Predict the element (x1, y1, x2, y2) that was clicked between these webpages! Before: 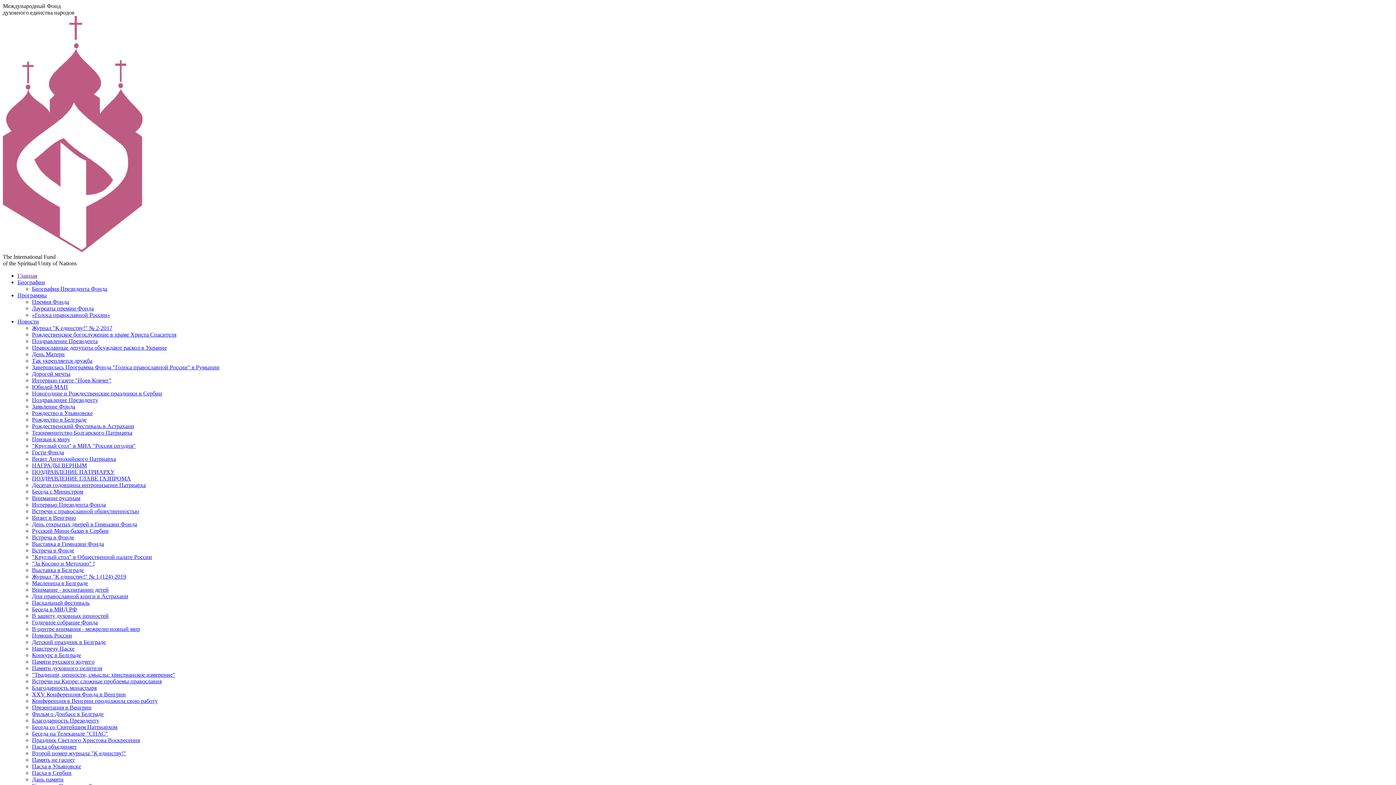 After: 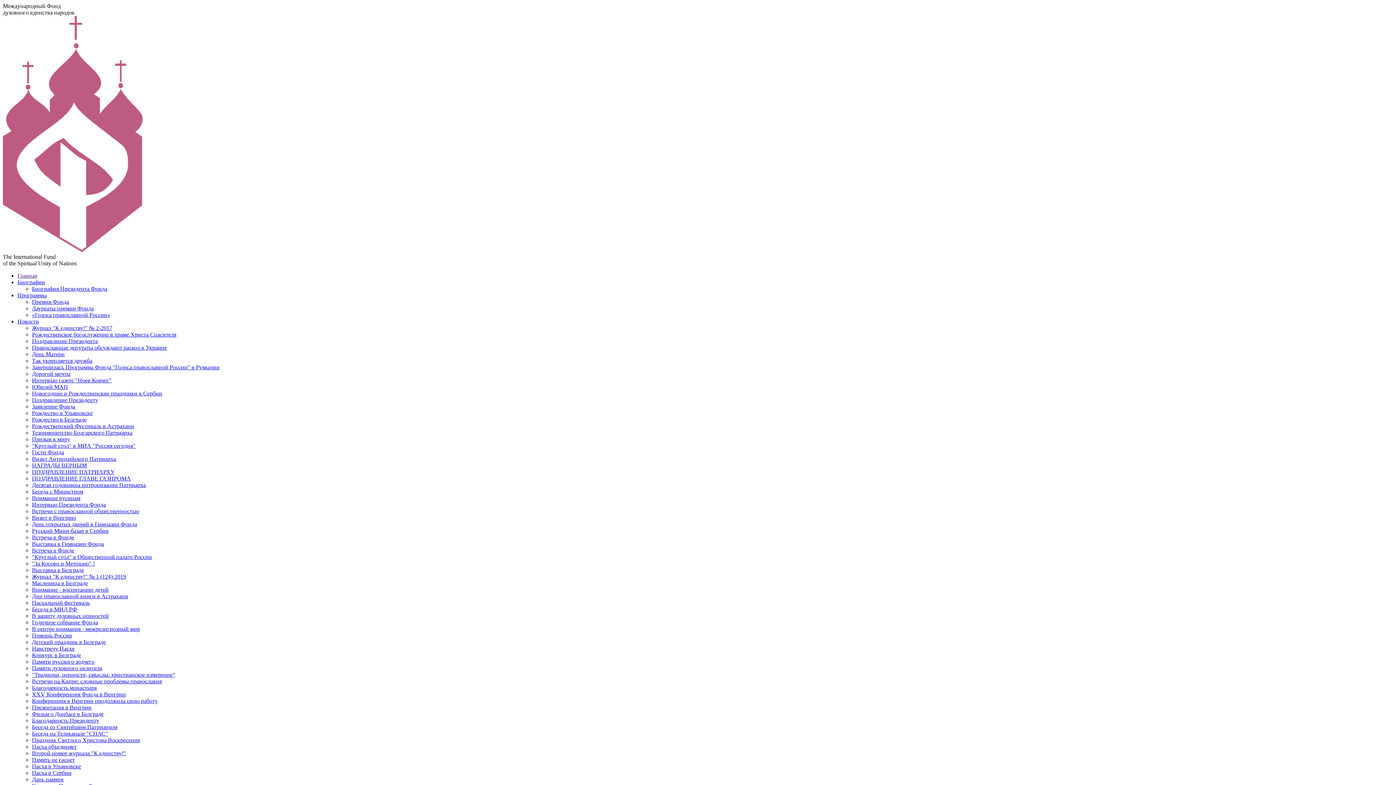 Action: label: Биография Президента Фонда bbox: (32, 285, 107, 292)